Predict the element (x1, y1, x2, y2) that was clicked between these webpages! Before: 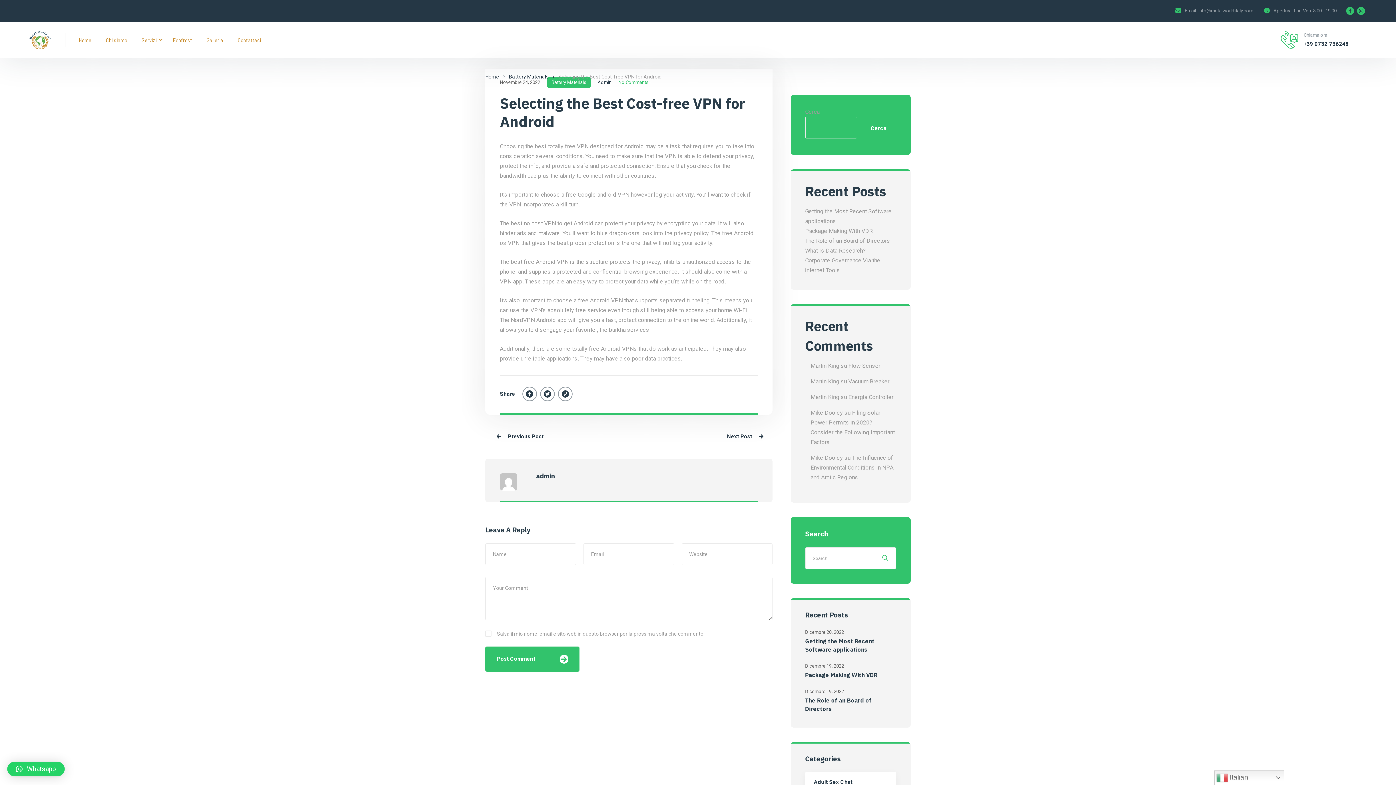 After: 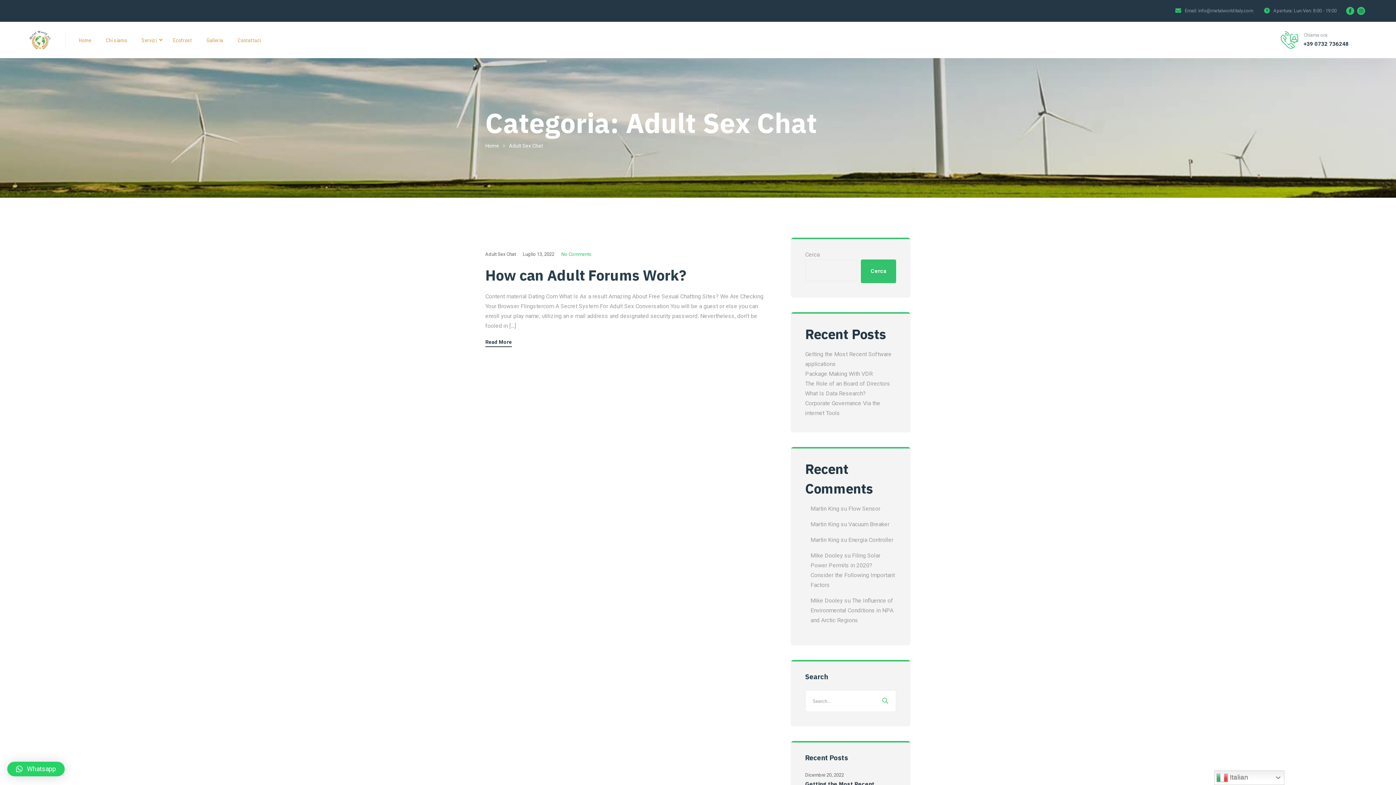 Action: label: Adult Sex Chat bbox: (805, 772, 896, 794)